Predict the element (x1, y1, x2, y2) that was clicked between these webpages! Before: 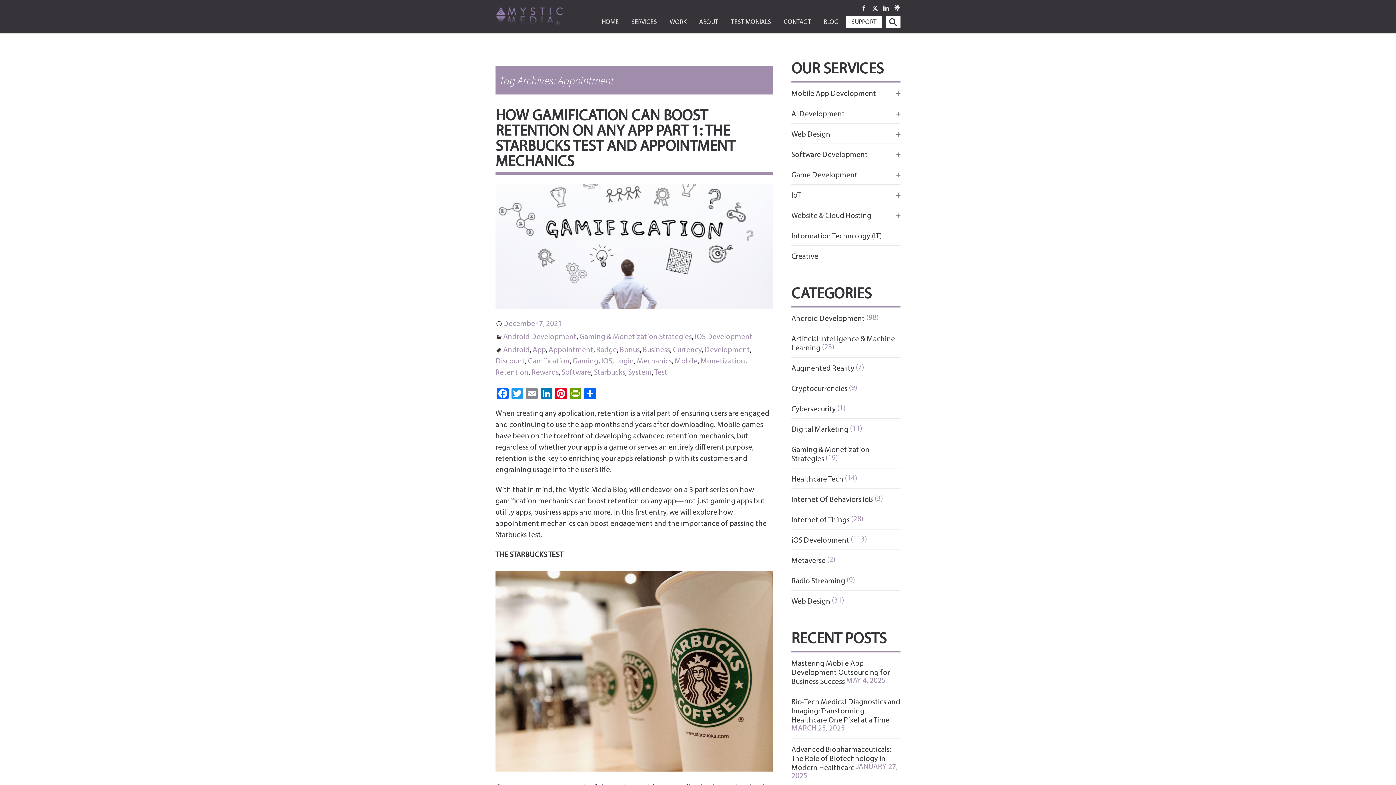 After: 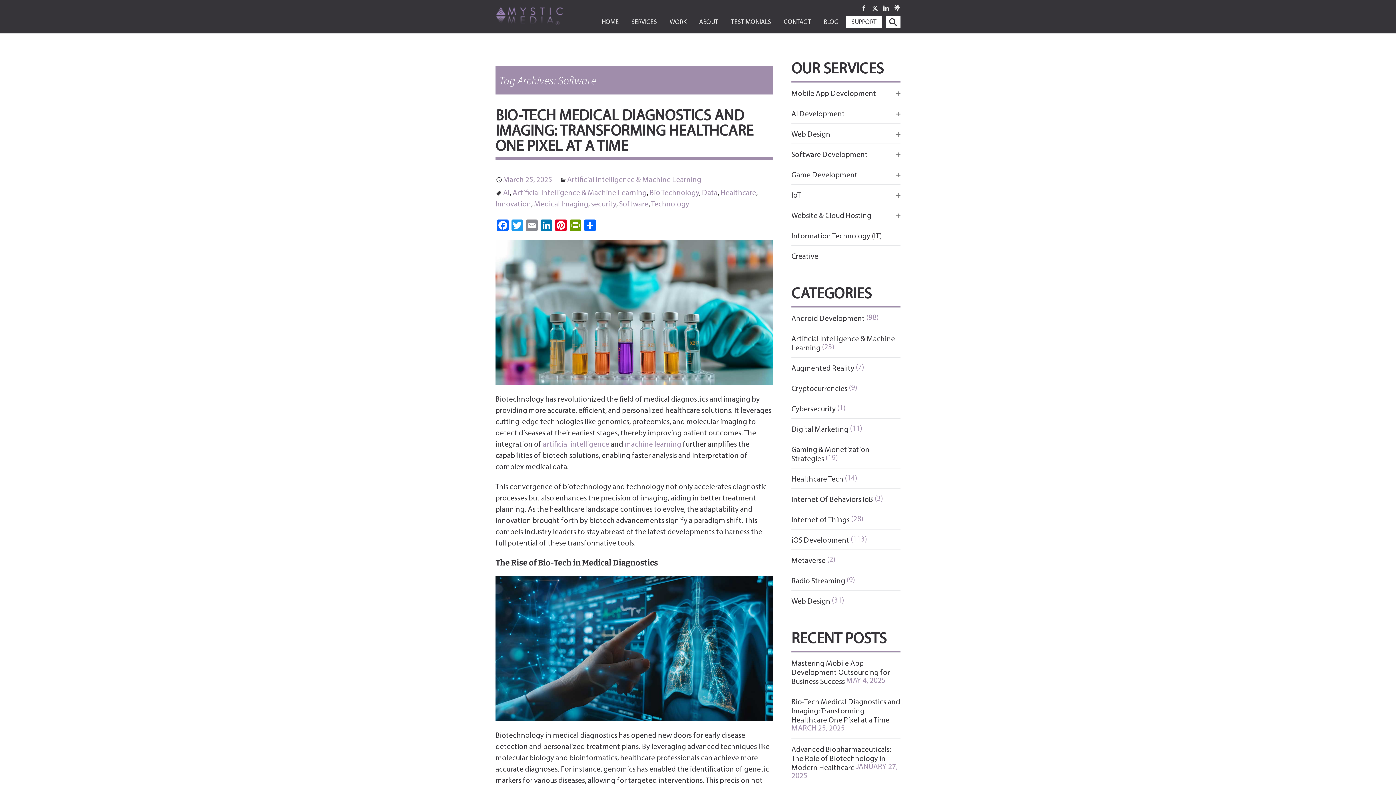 Action: bbox: (561, 369, 591, 376) label: Software